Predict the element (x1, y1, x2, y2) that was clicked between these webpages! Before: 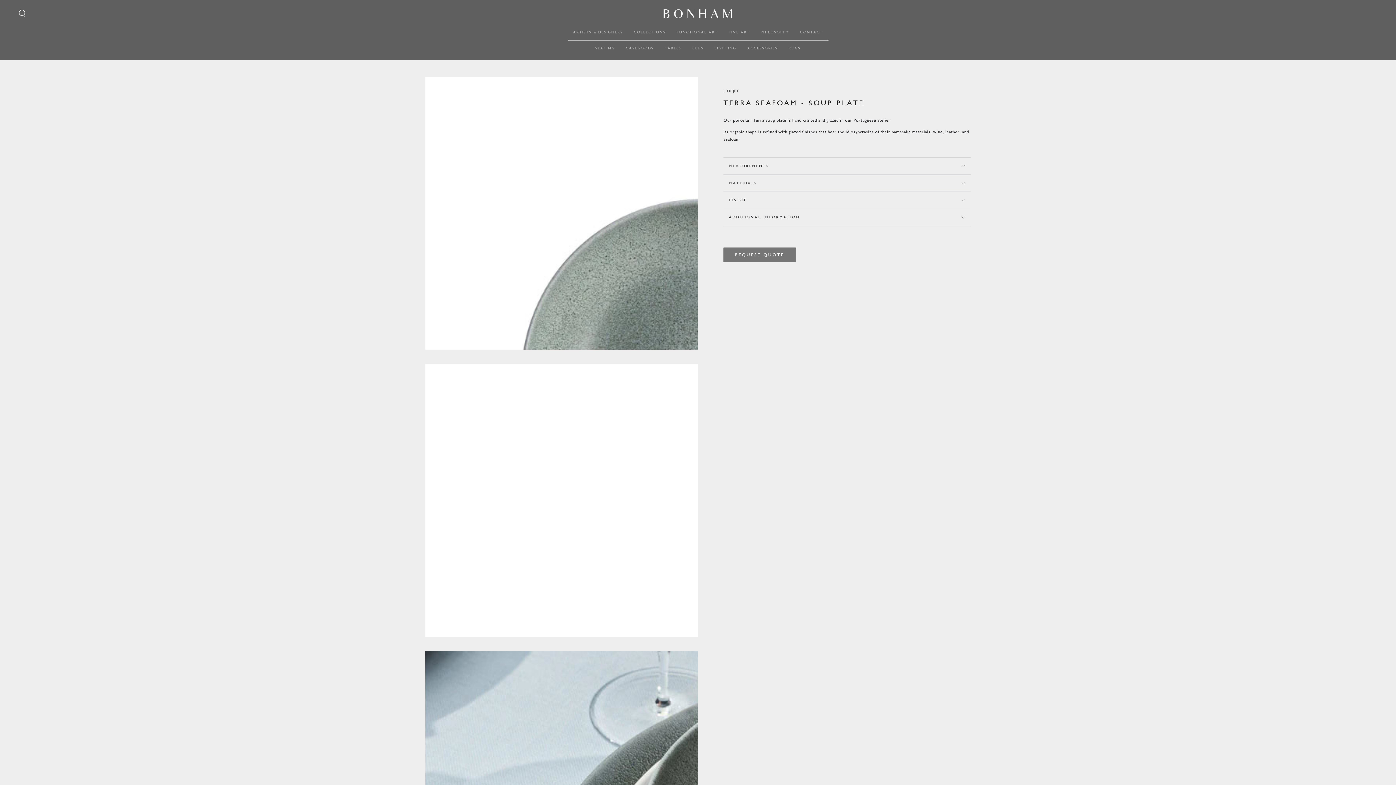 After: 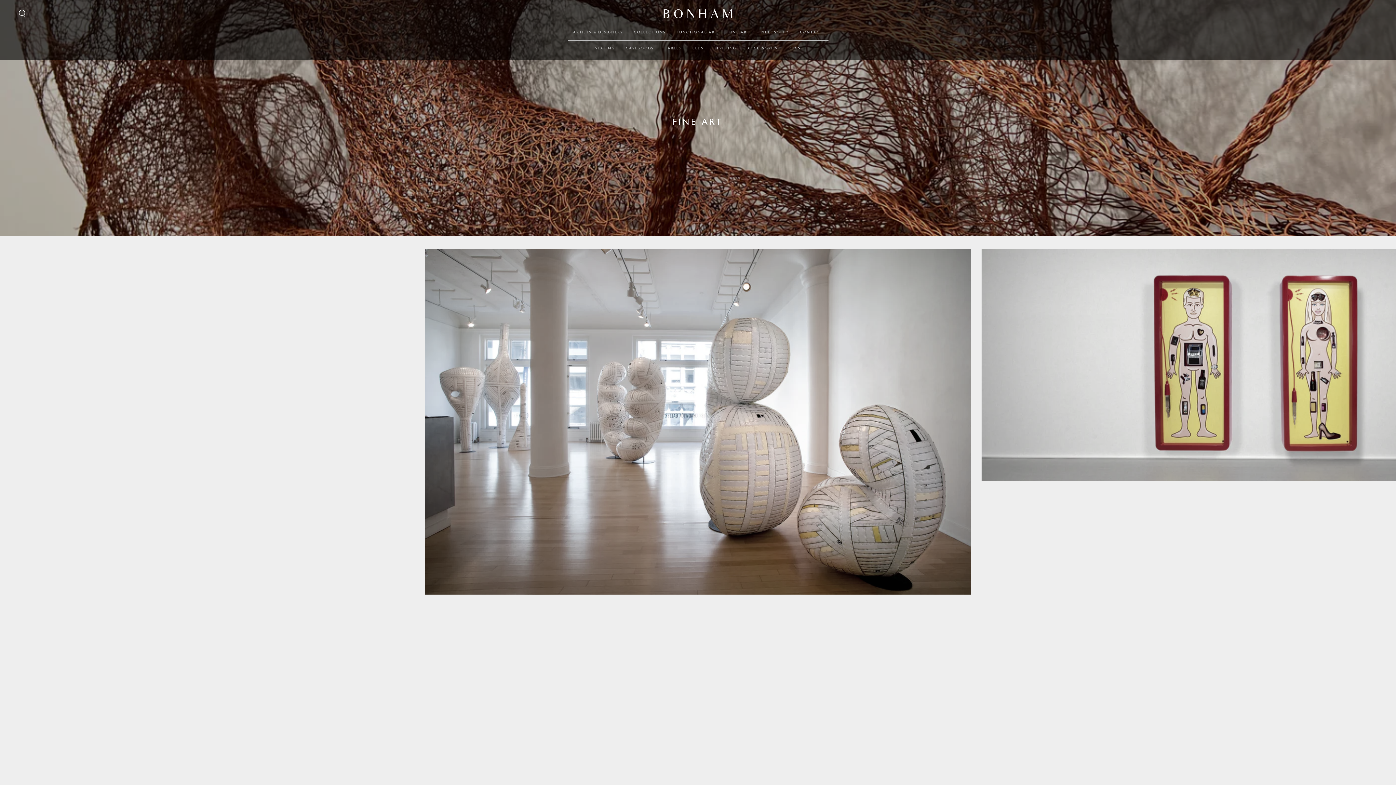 Action: label: FINE ART bbox: (723, 25, 755, 38)